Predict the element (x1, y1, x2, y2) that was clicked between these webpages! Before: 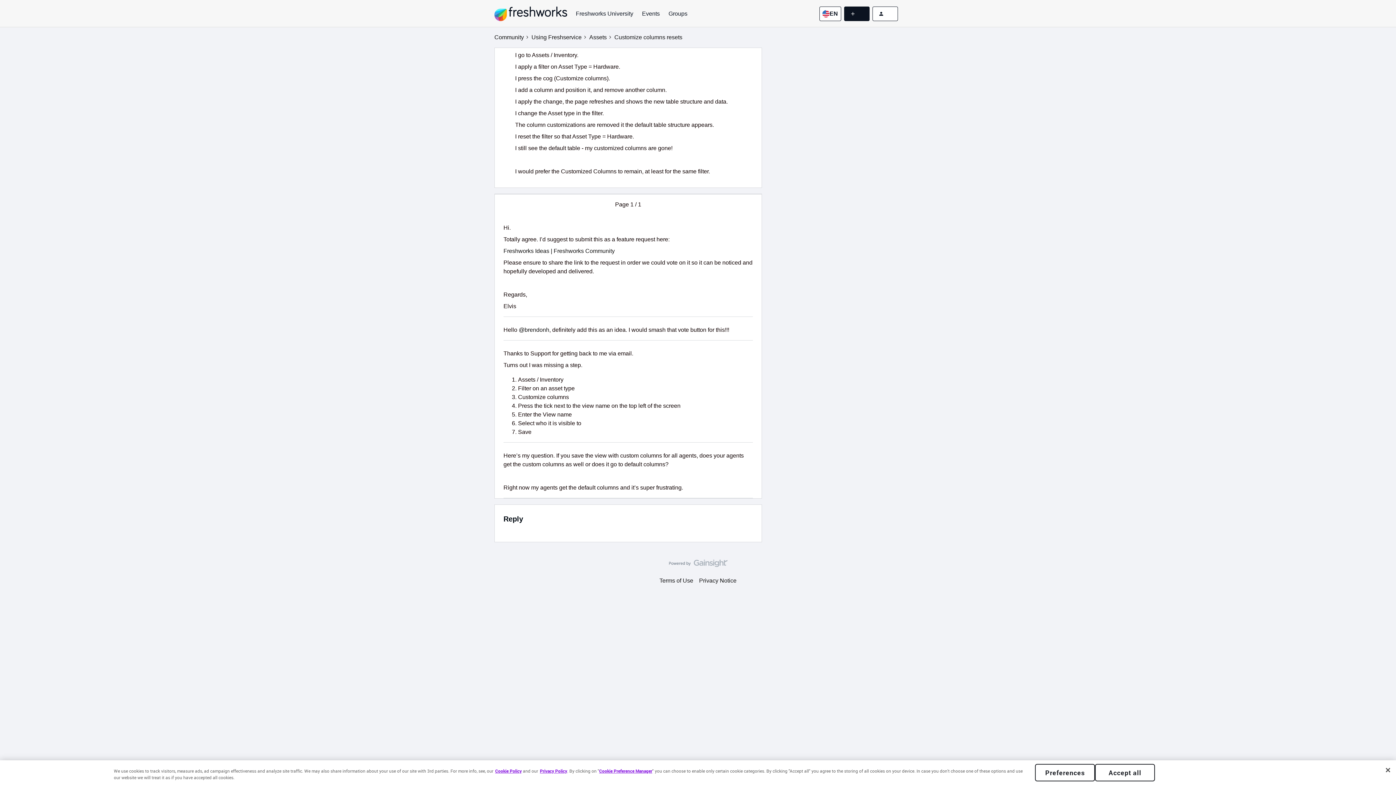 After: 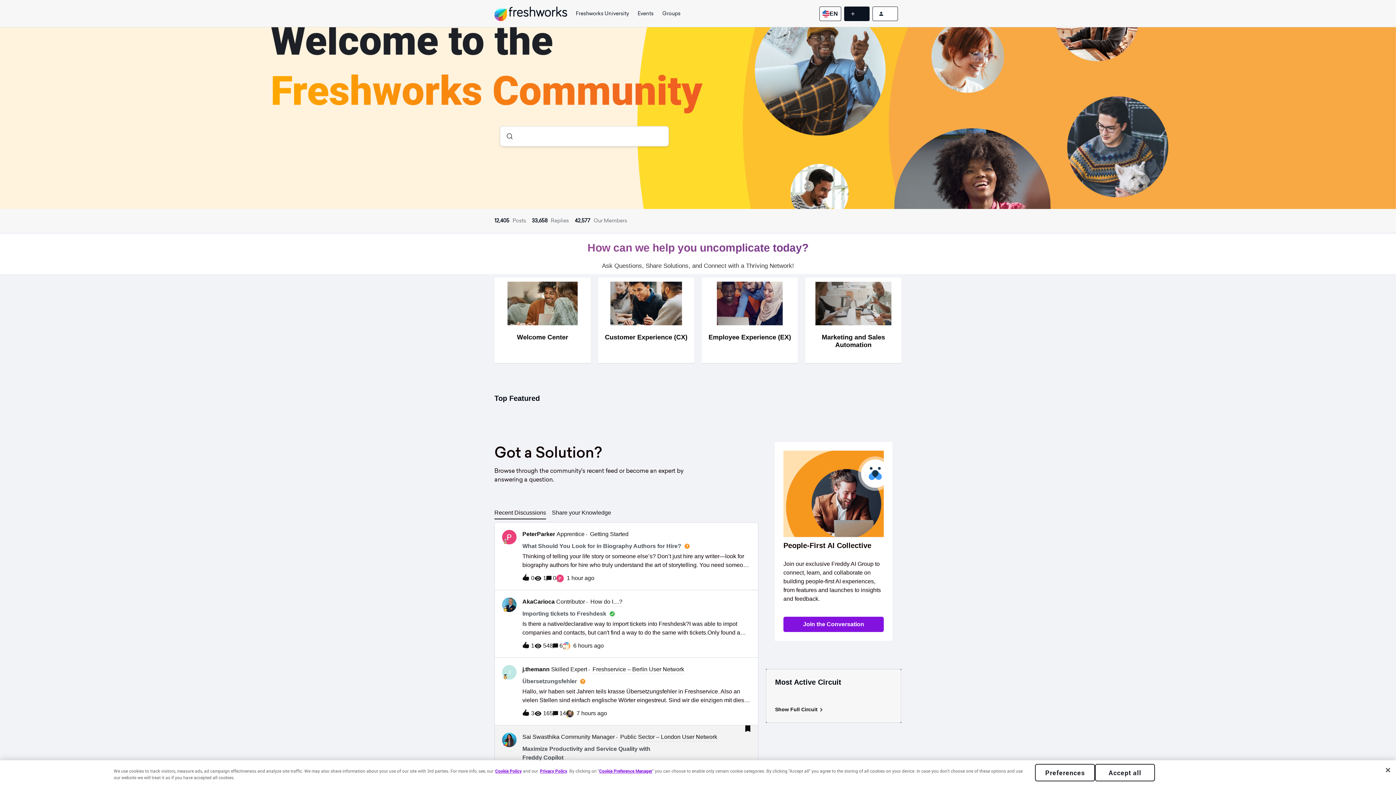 Action: label: Community bbox: (494, 33, 524, 41)